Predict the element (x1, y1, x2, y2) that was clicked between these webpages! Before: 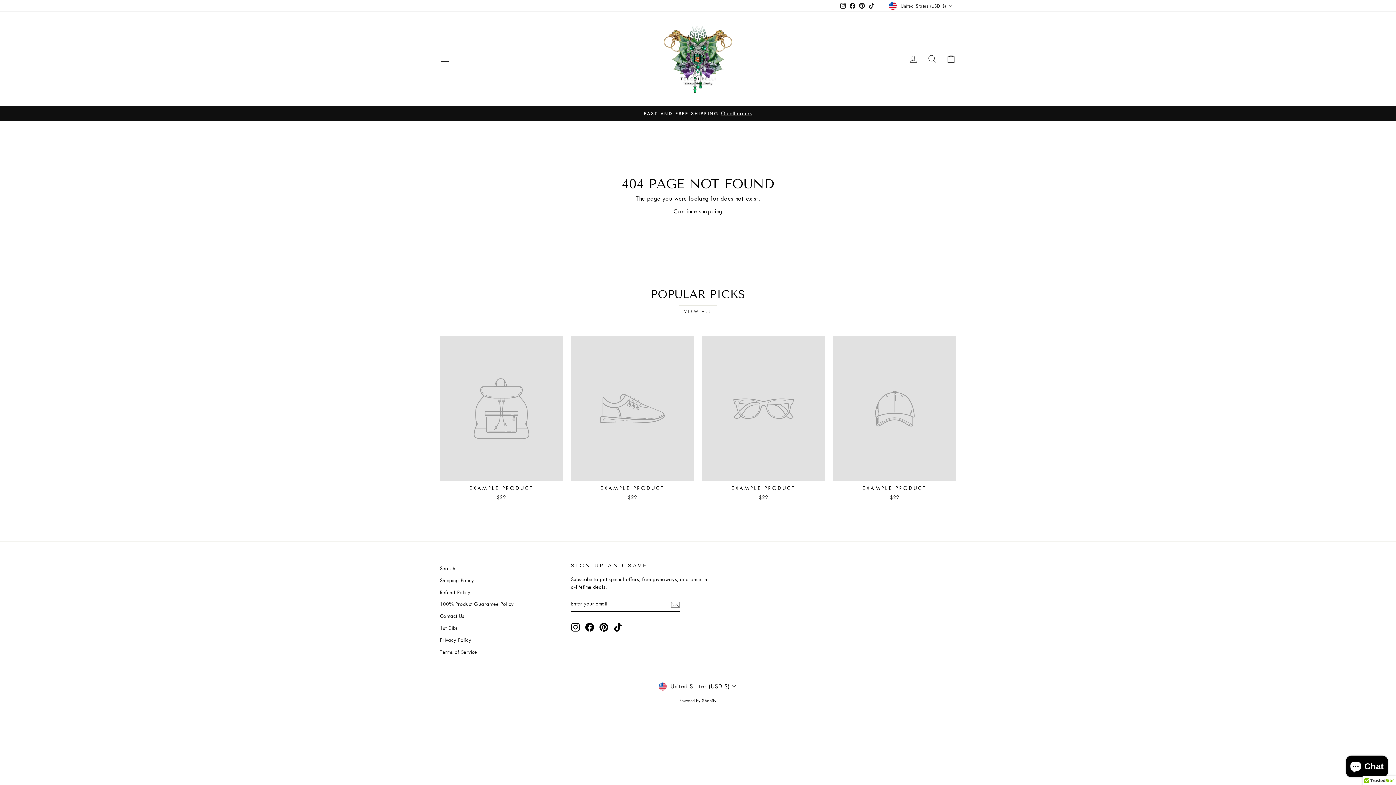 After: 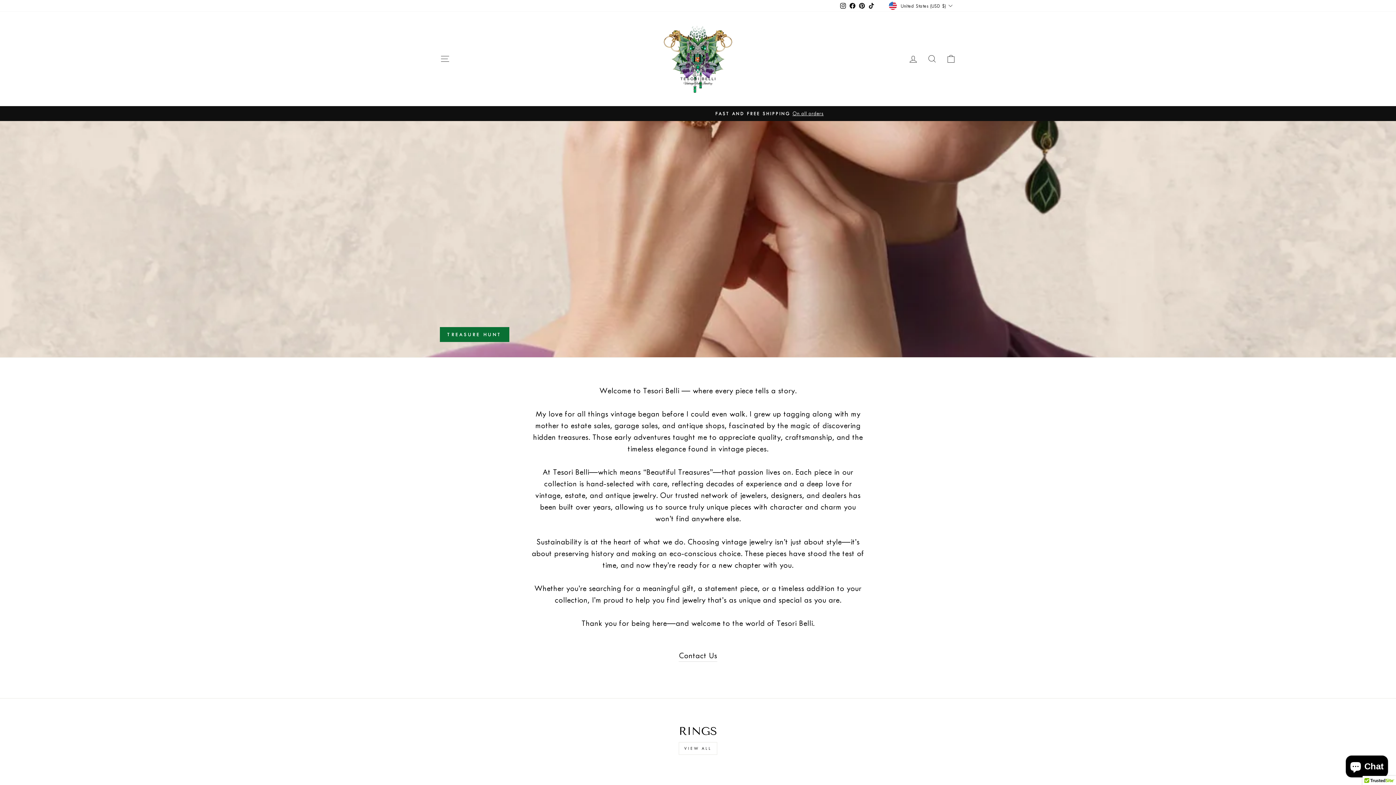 Action: bbox: (673, 207, 722, 216) label: Continue shopping